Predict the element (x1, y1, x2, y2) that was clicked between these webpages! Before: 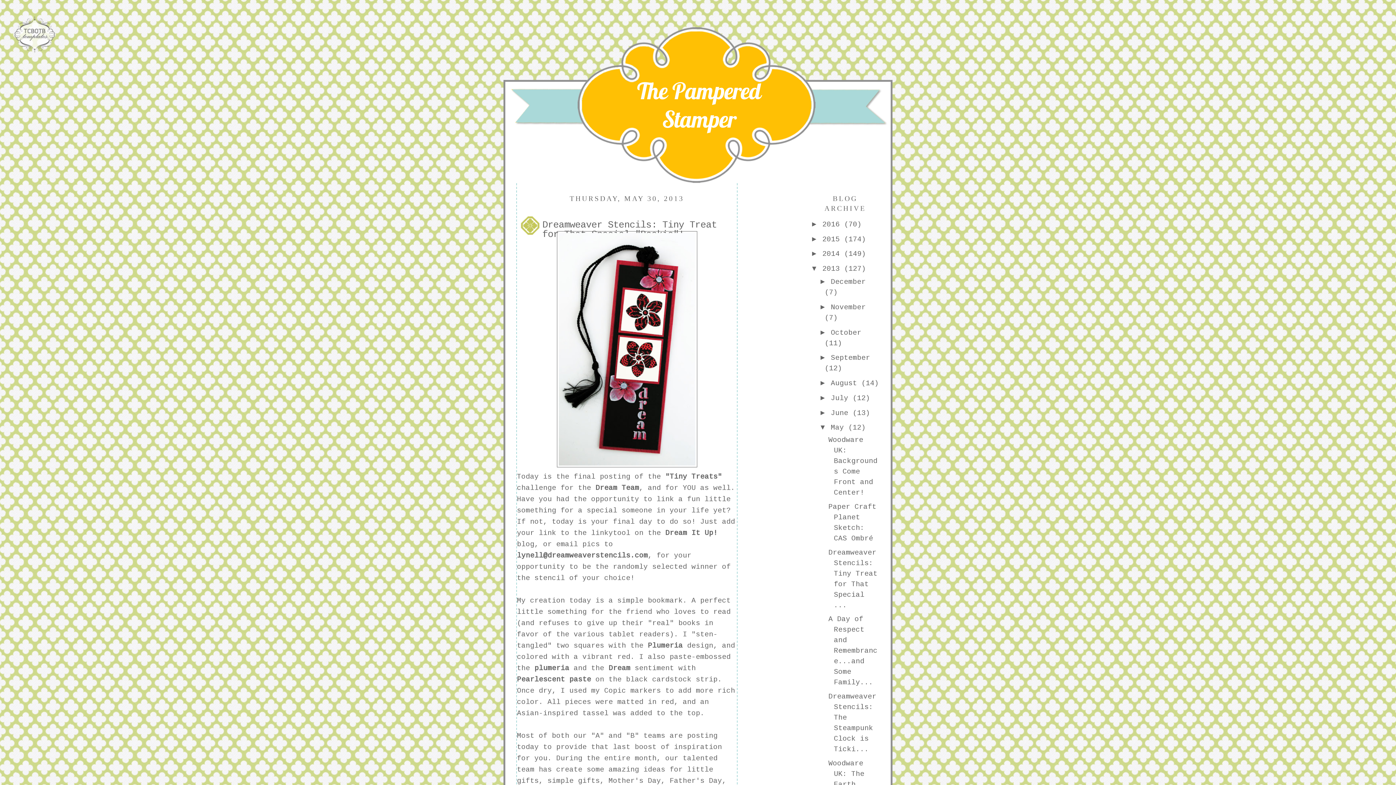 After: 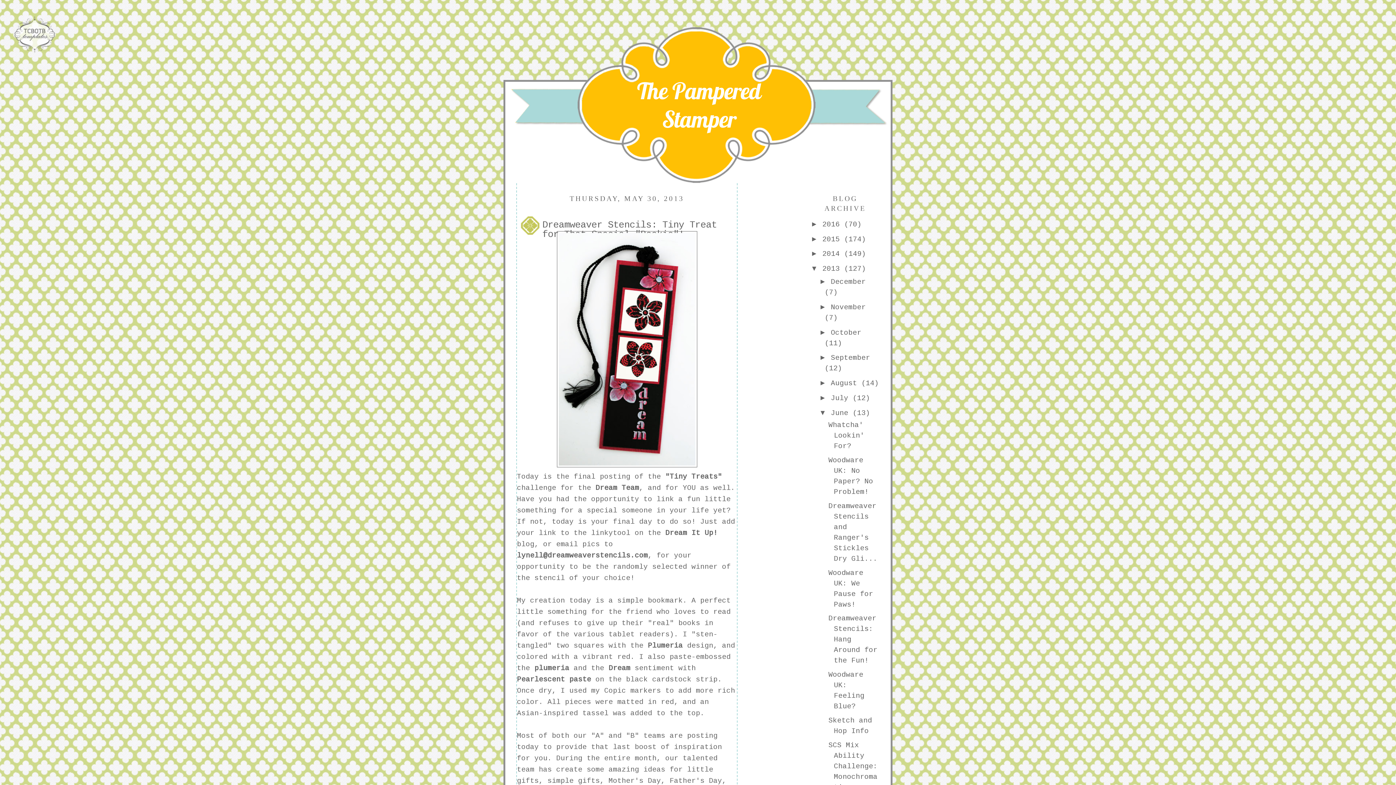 Action: label: ►   bbox: (819, 408, 831, 416)